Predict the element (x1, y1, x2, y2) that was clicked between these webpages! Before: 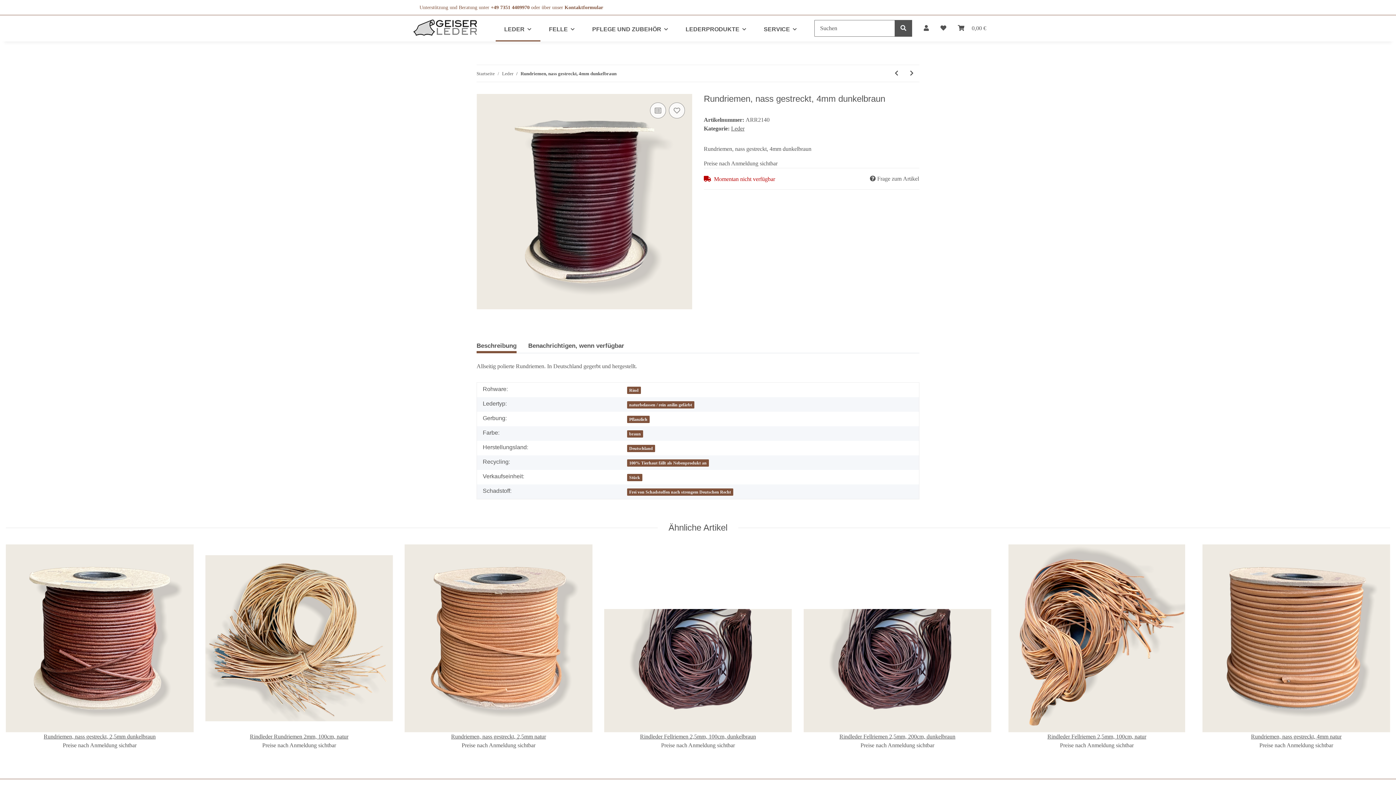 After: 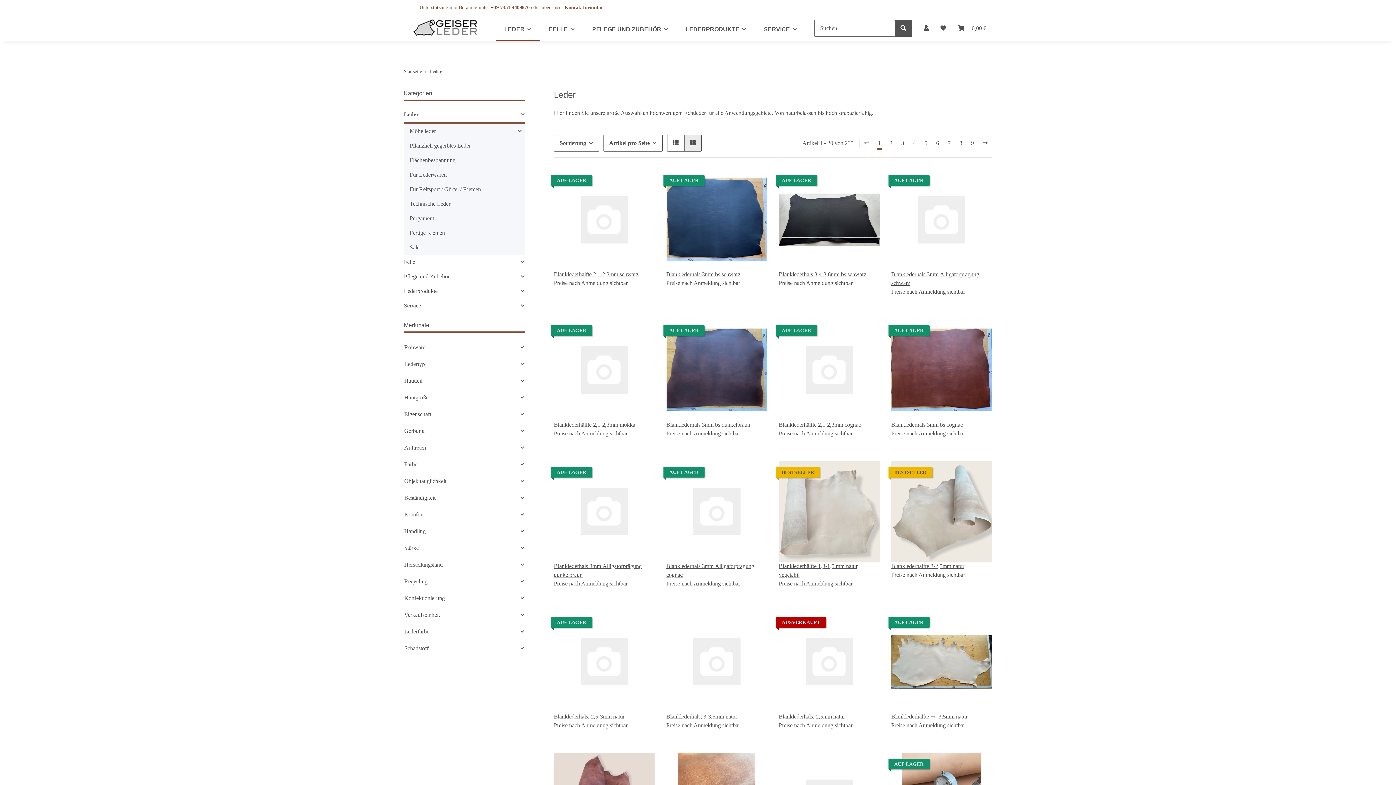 Action: label: Leder bbox: (502, 70, 513, 76)